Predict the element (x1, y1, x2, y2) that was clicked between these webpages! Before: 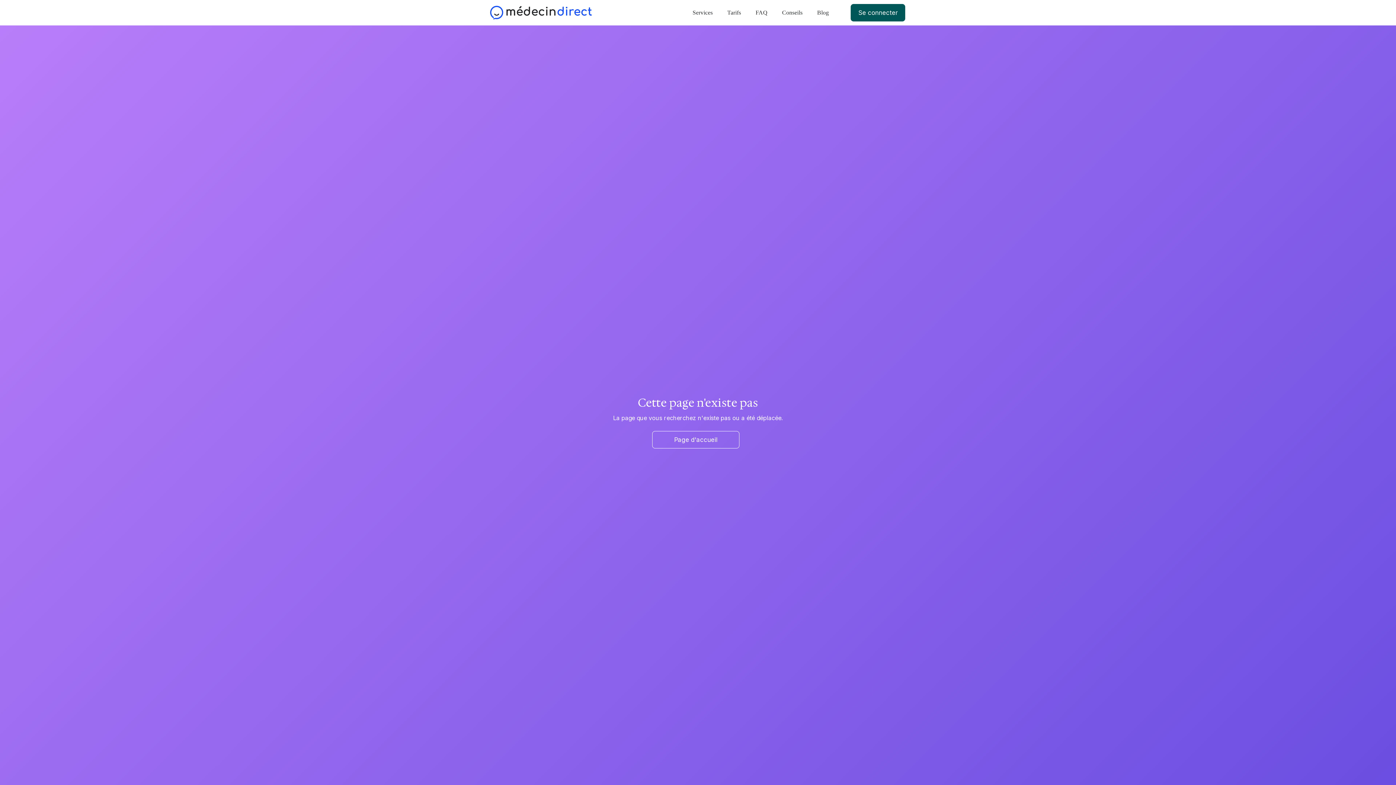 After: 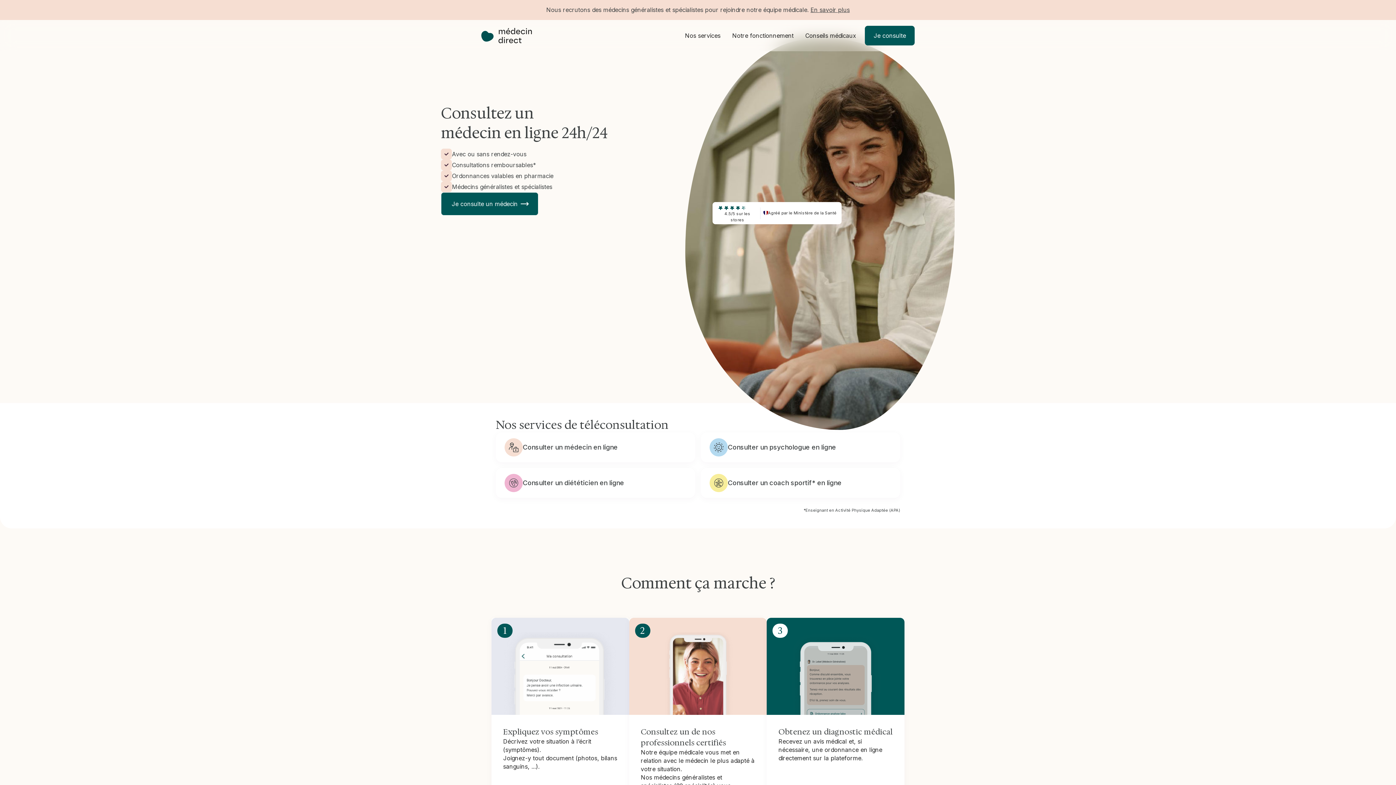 Action: bbox: (652, 431, 739, 448) label: Page d'accueil